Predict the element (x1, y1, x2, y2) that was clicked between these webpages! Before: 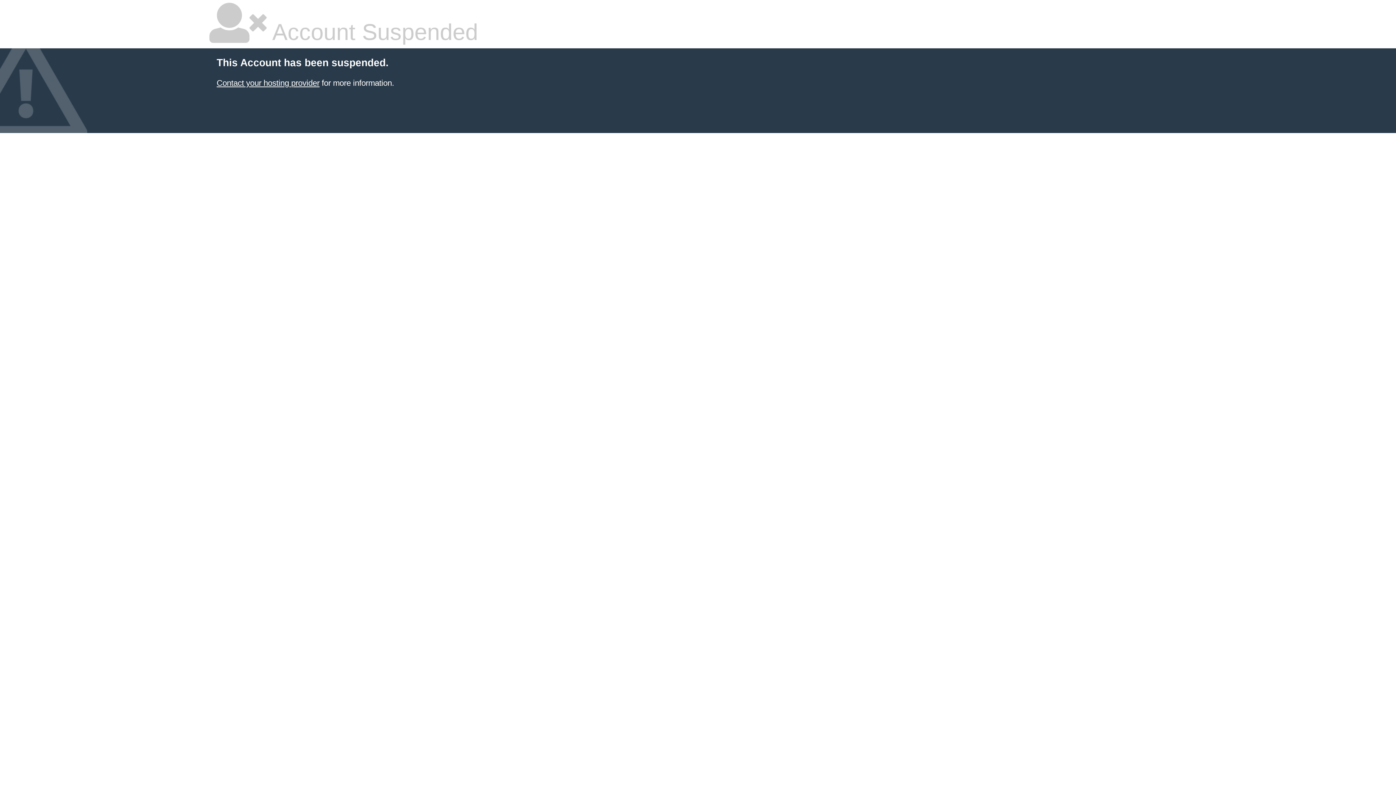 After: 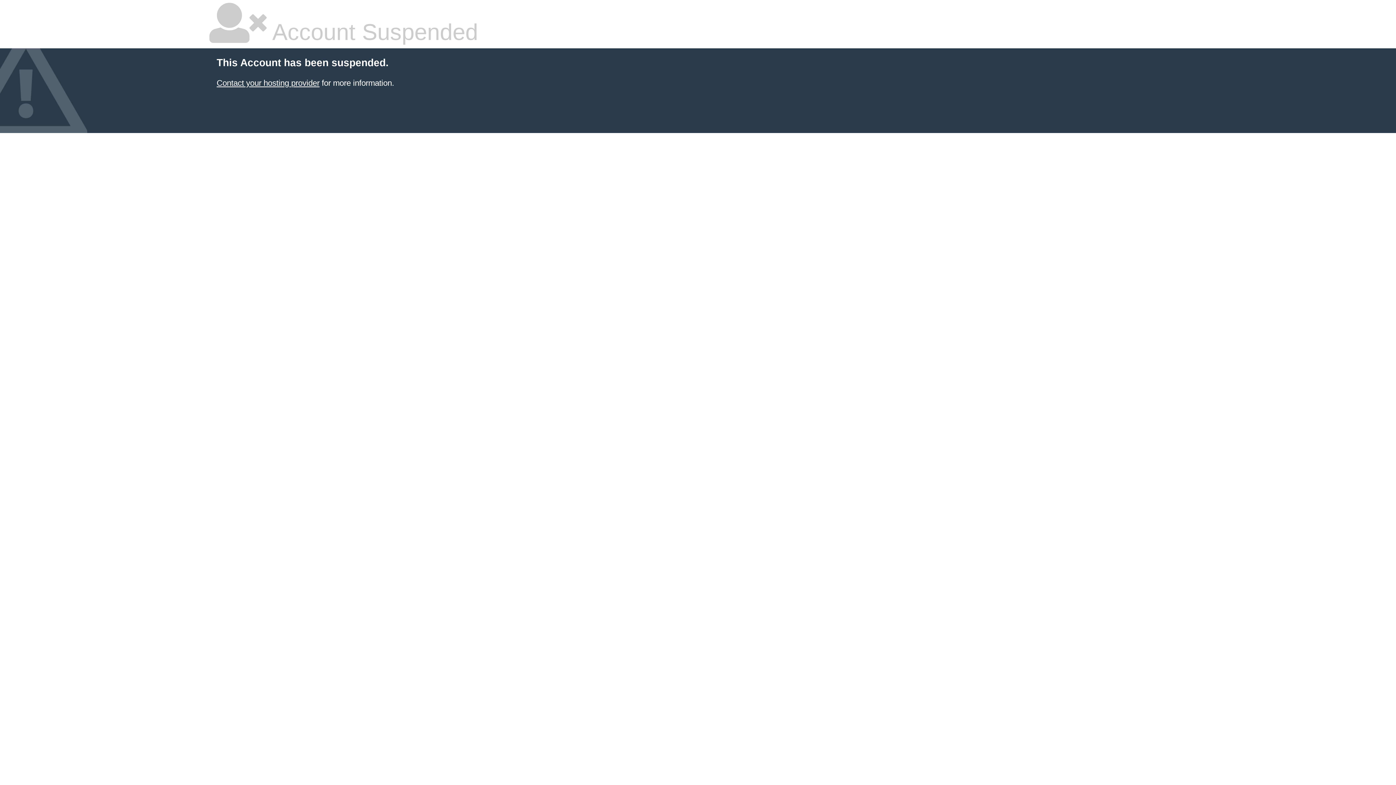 Action: bbox: (216, 78, 319, 87) label: Contact your hosting provider